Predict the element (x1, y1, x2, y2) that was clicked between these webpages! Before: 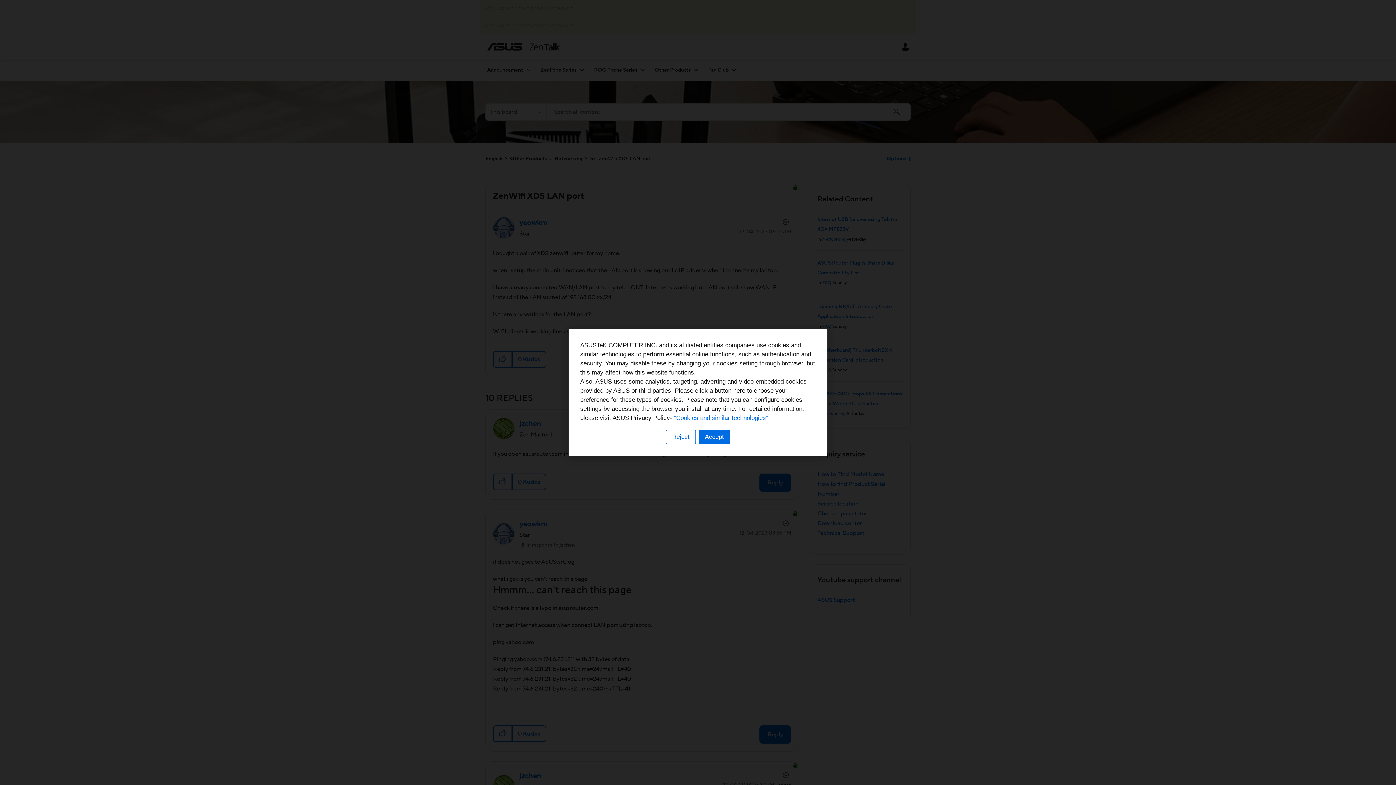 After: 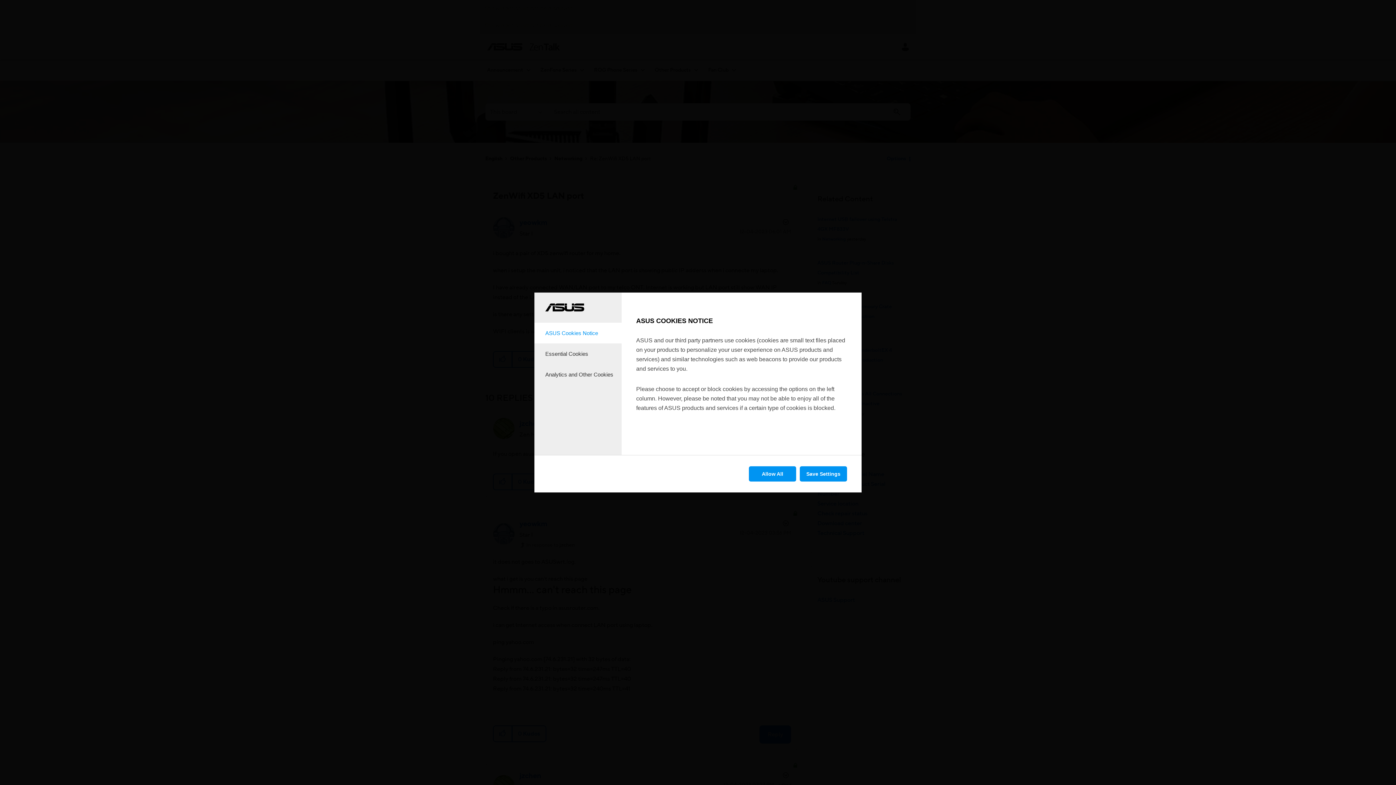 Action: bbox: (666, 430, 696, 444) label: Reject